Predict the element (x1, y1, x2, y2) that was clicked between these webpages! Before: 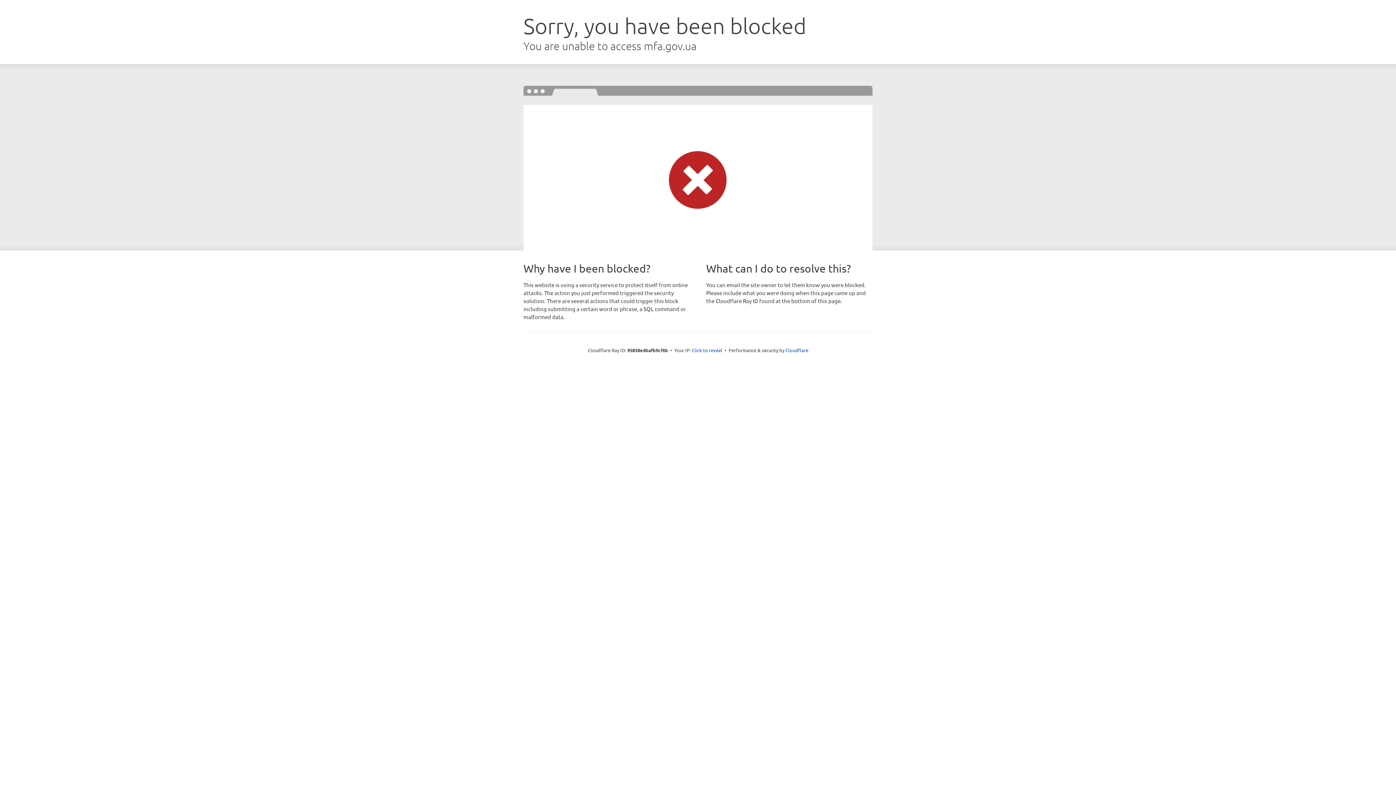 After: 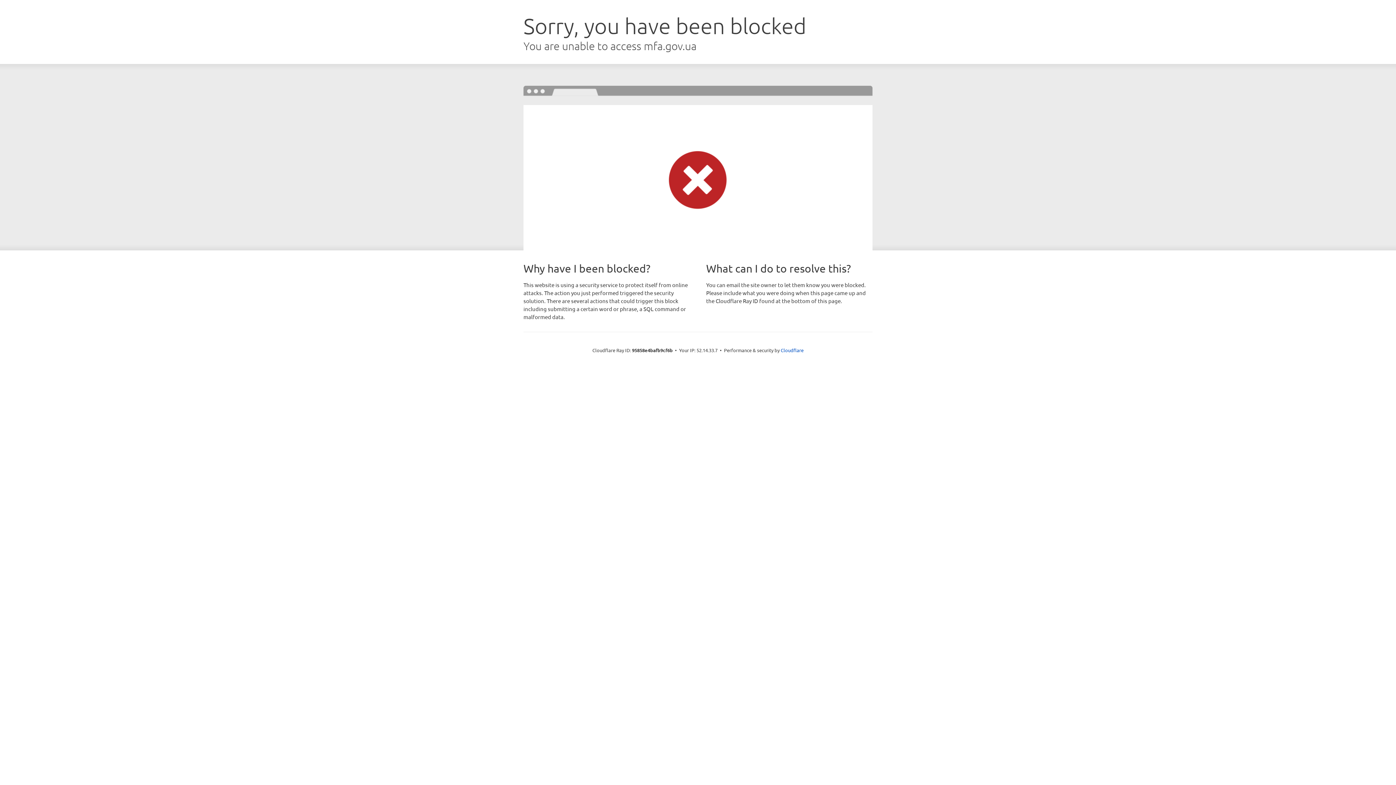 Action: bbox: (692, 346, 722, 353) label: Click to reveal